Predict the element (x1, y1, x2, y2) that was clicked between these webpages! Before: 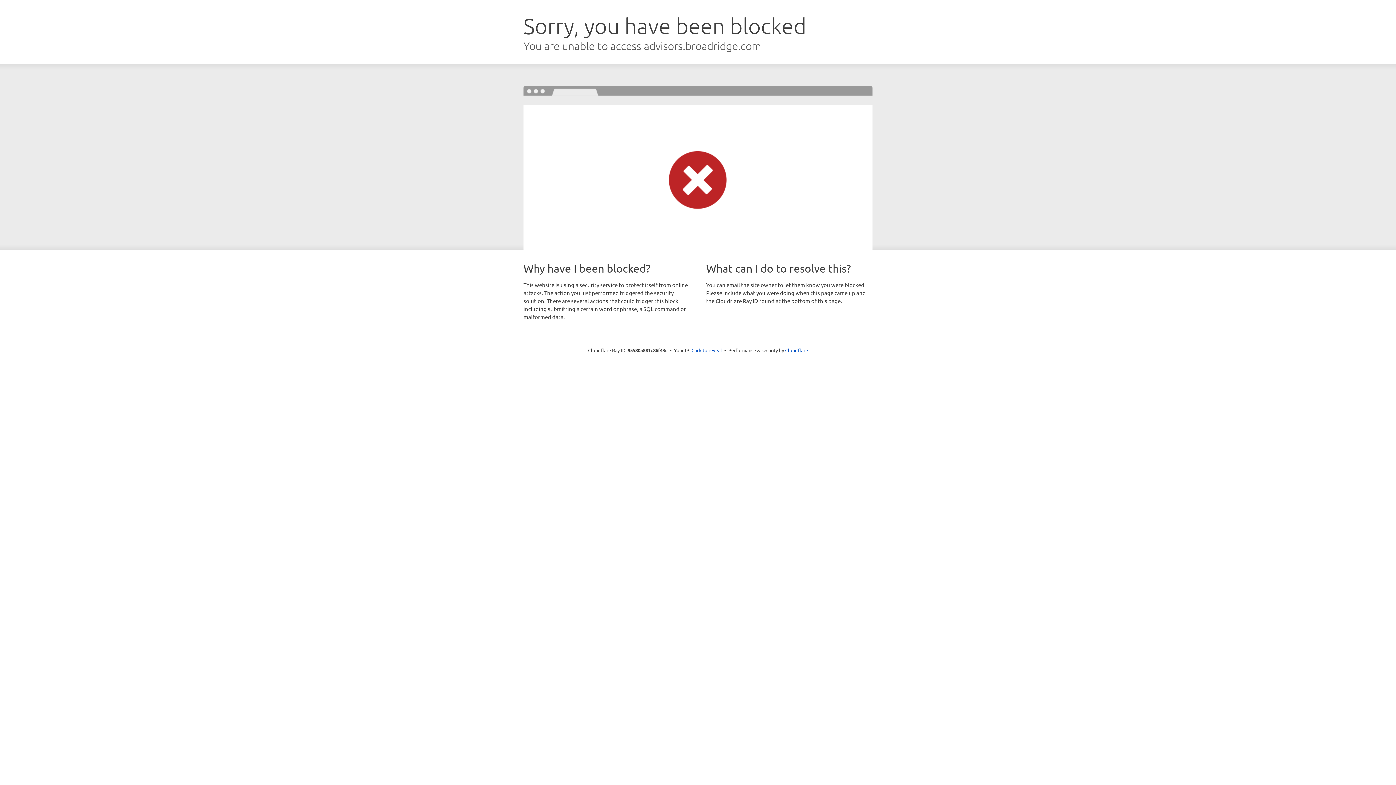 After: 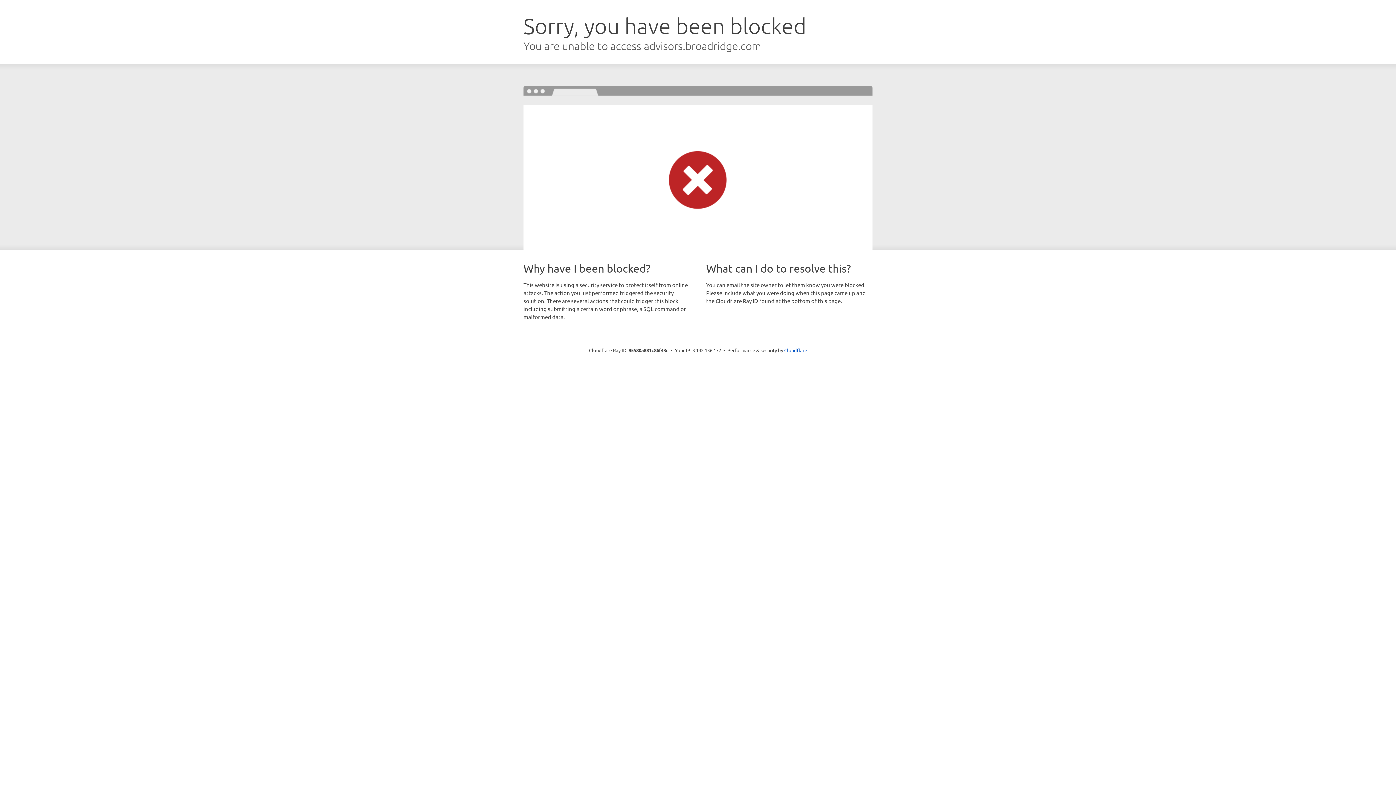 Action: bbox: (691, 346, 722, 353) label: Click to reveal